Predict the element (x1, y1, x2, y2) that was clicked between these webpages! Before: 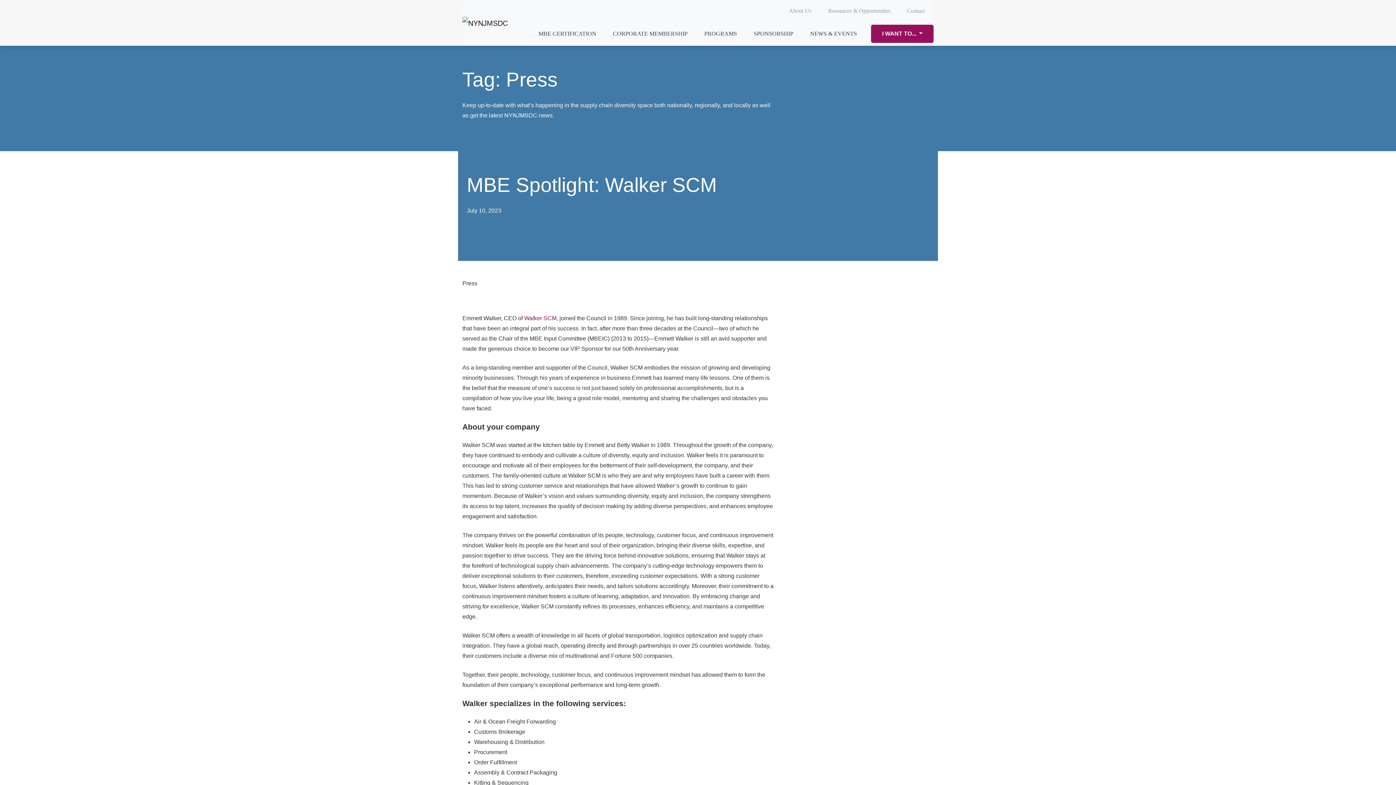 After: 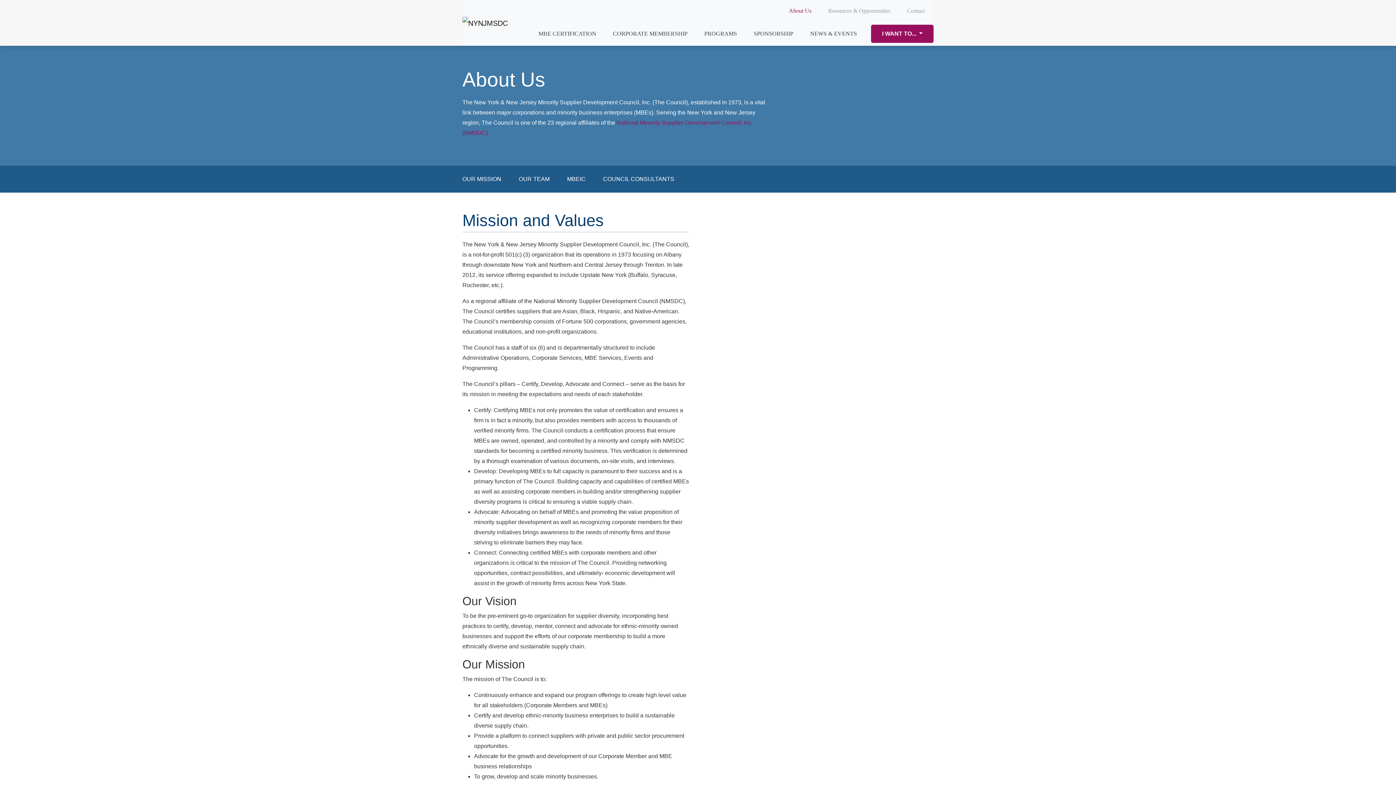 Action: label: About Us bbox: (783, 7, 817, 13)